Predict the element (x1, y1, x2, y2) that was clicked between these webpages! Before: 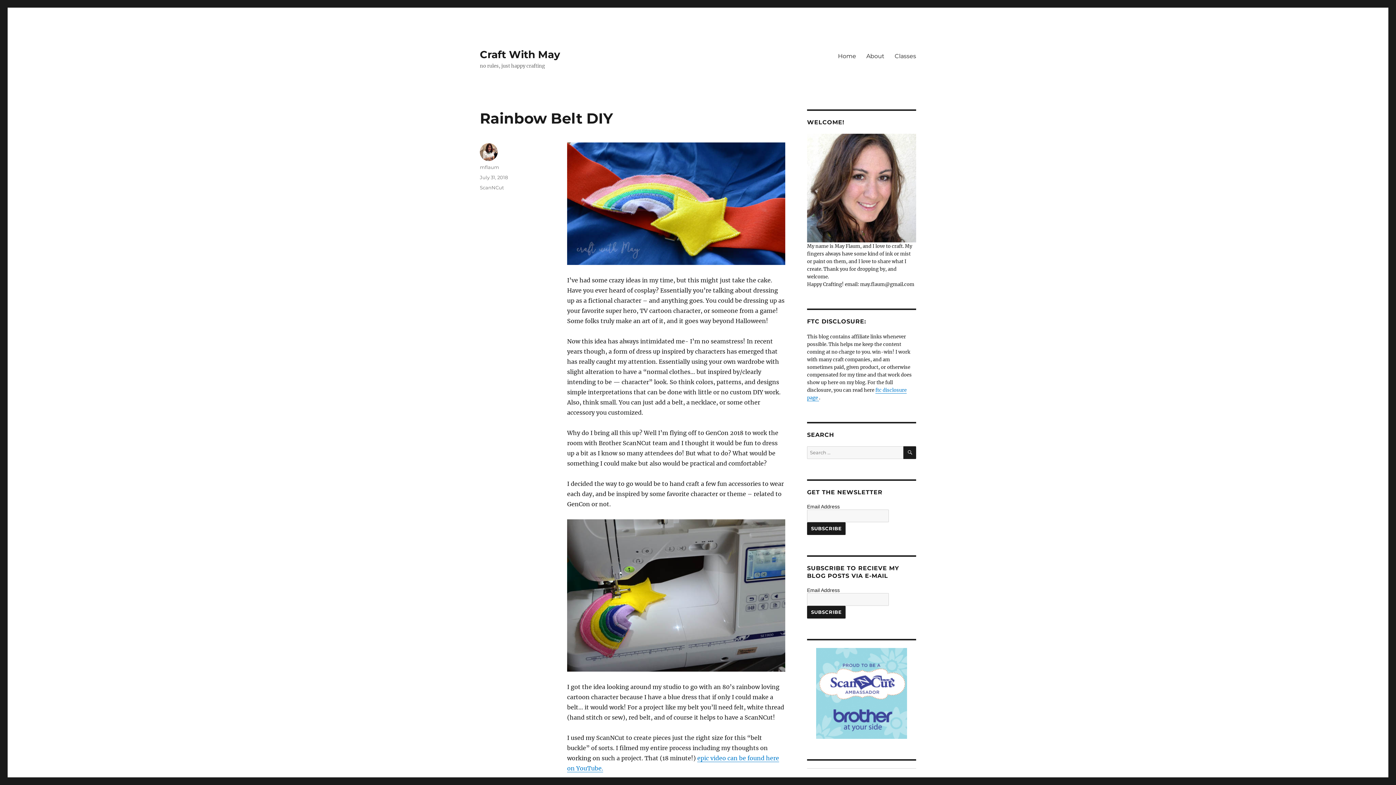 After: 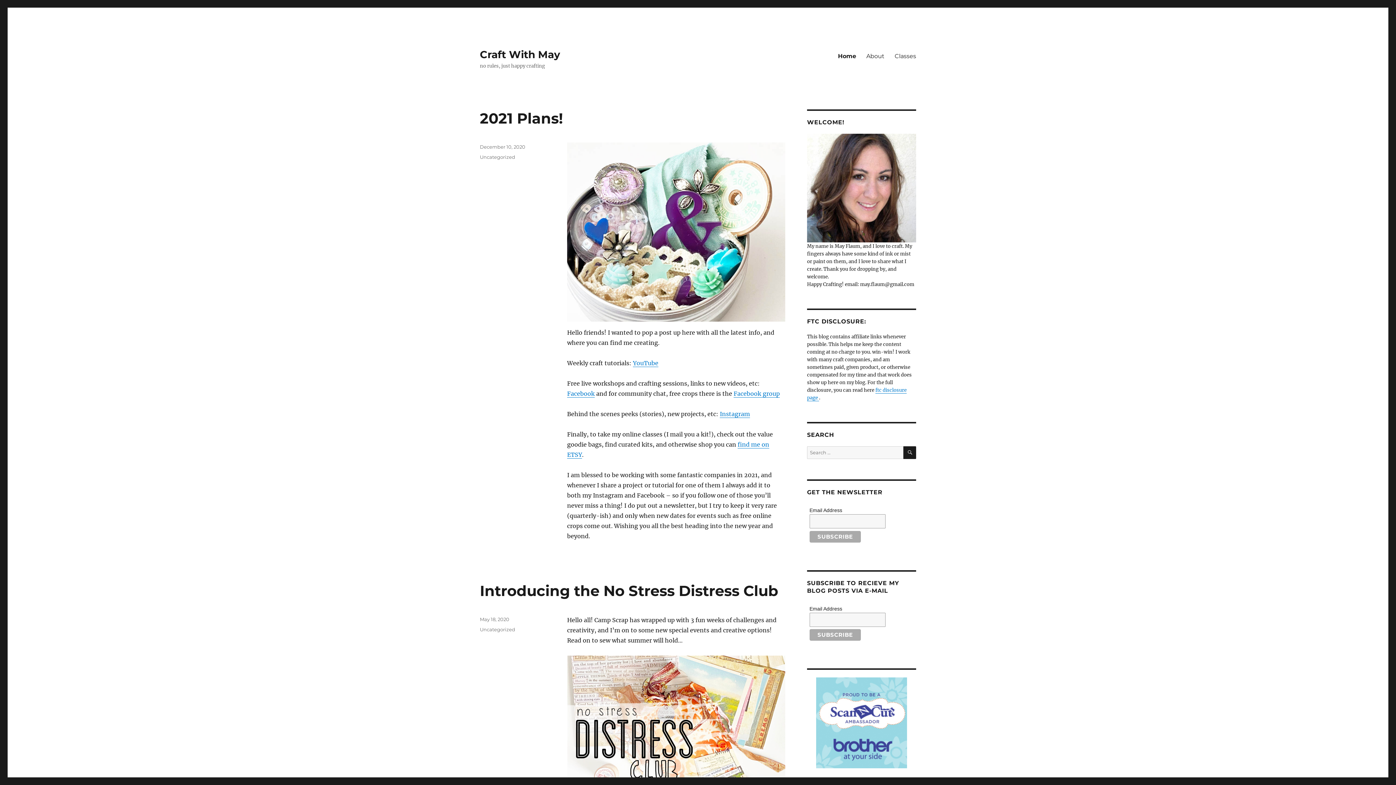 Action: label: Home bbox: (833, 48, 861, 63)